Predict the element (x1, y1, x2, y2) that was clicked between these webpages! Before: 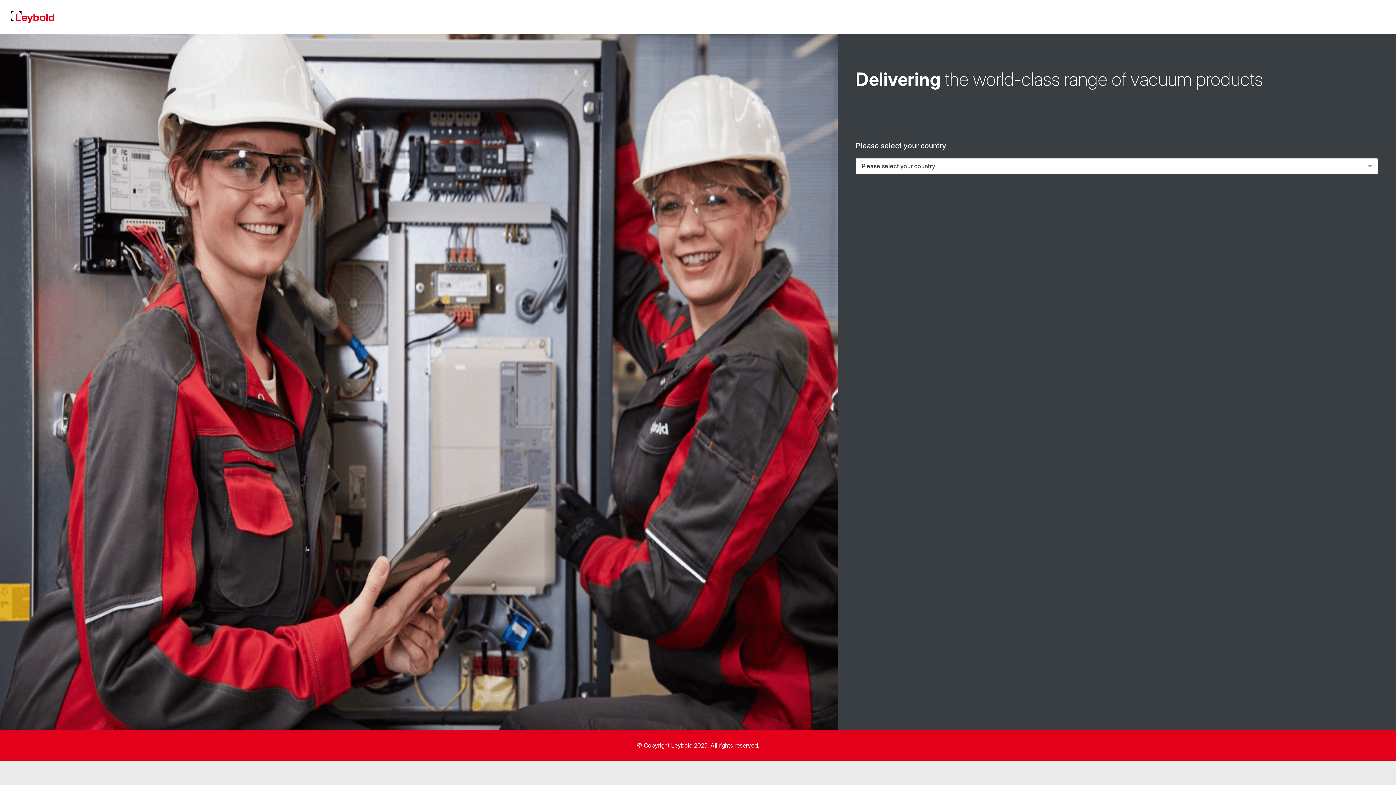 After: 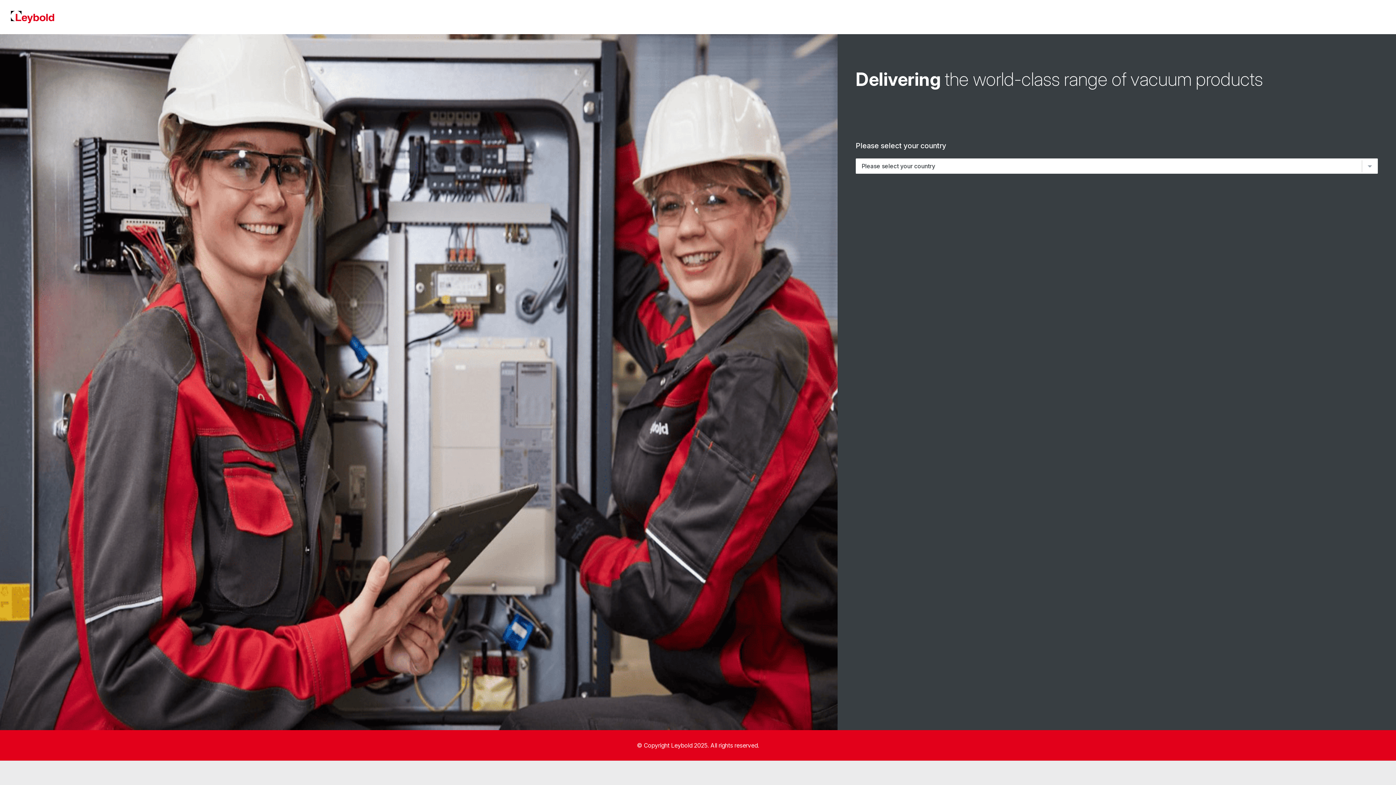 Action: bbox: (10, 10, 54, 23)